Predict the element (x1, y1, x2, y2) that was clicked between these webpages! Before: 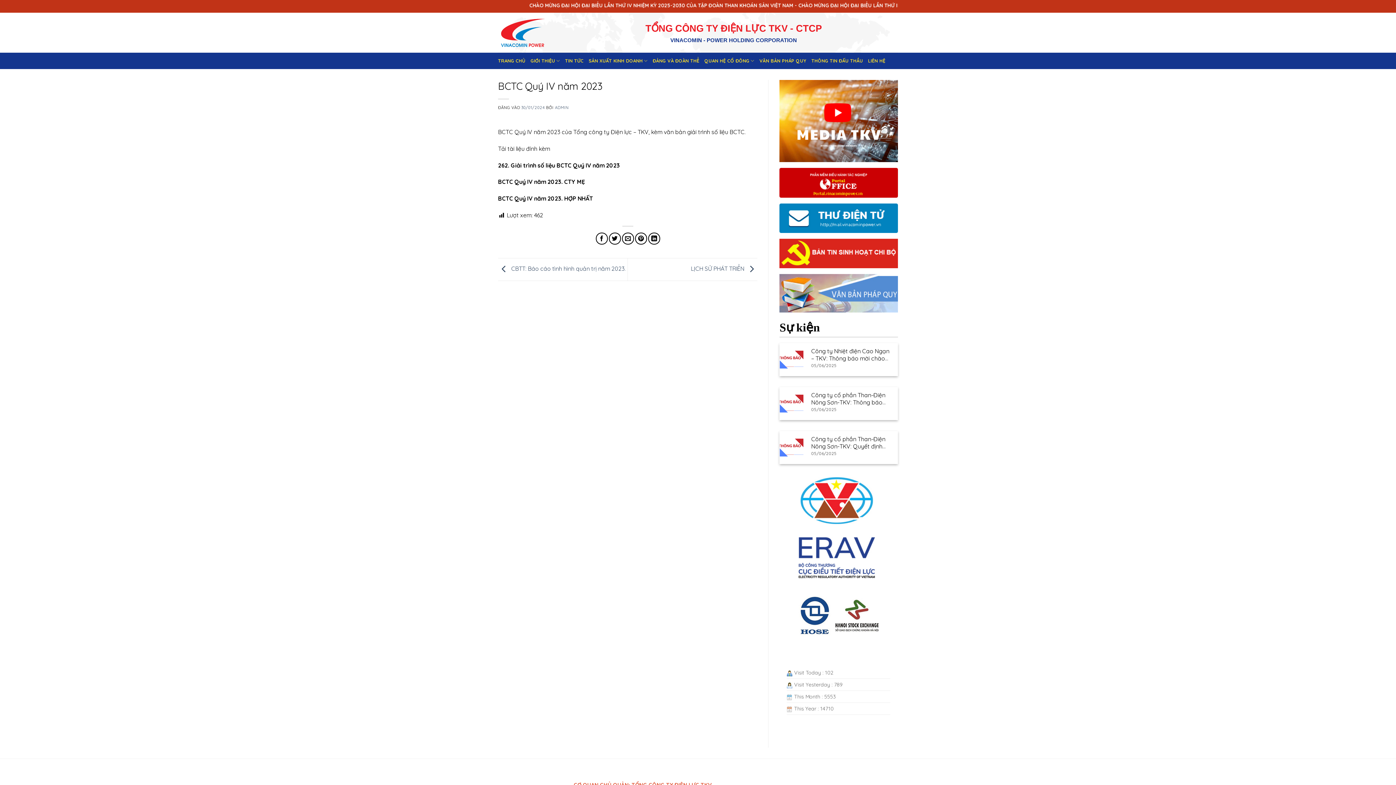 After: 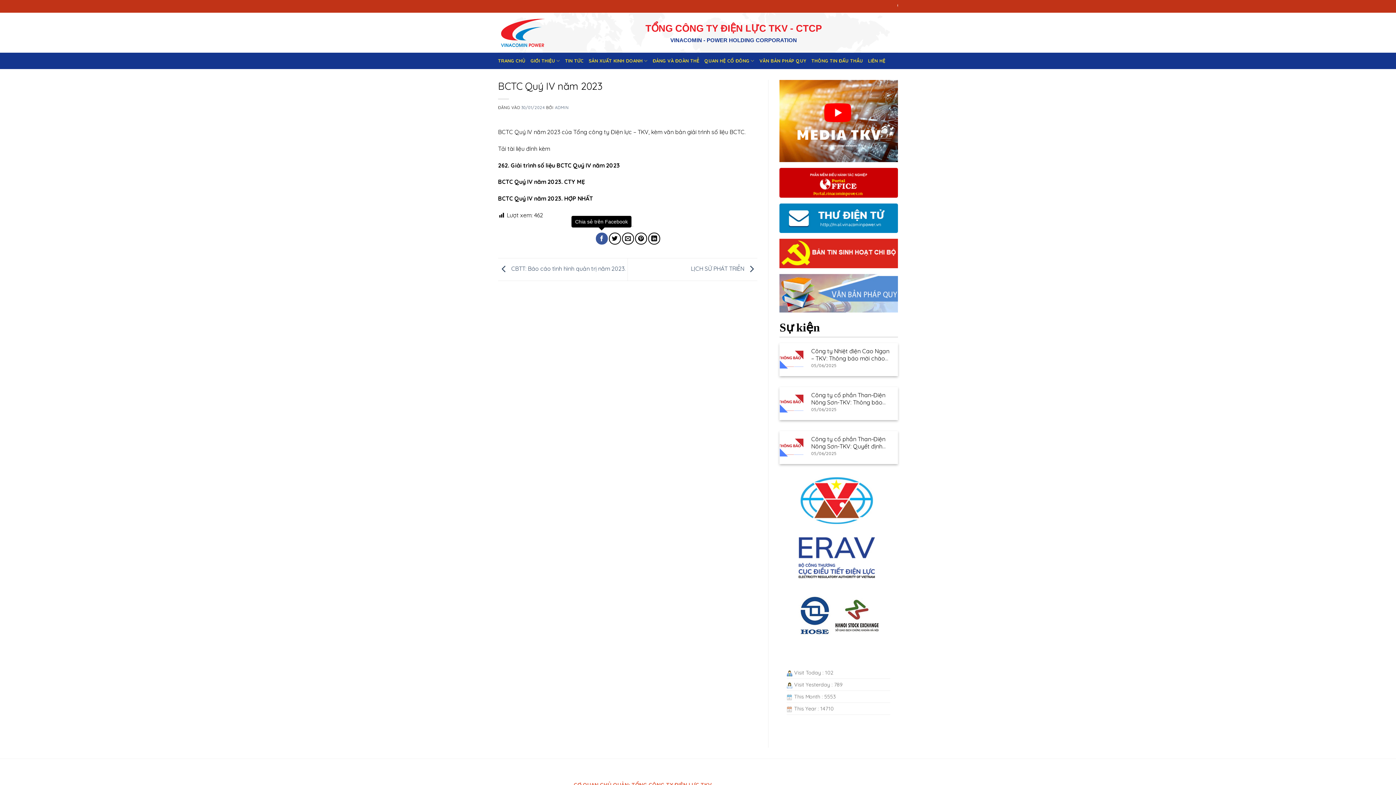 Action: label: Chia sẻ trên Facebook bbox: (595, 232, 607, 244)